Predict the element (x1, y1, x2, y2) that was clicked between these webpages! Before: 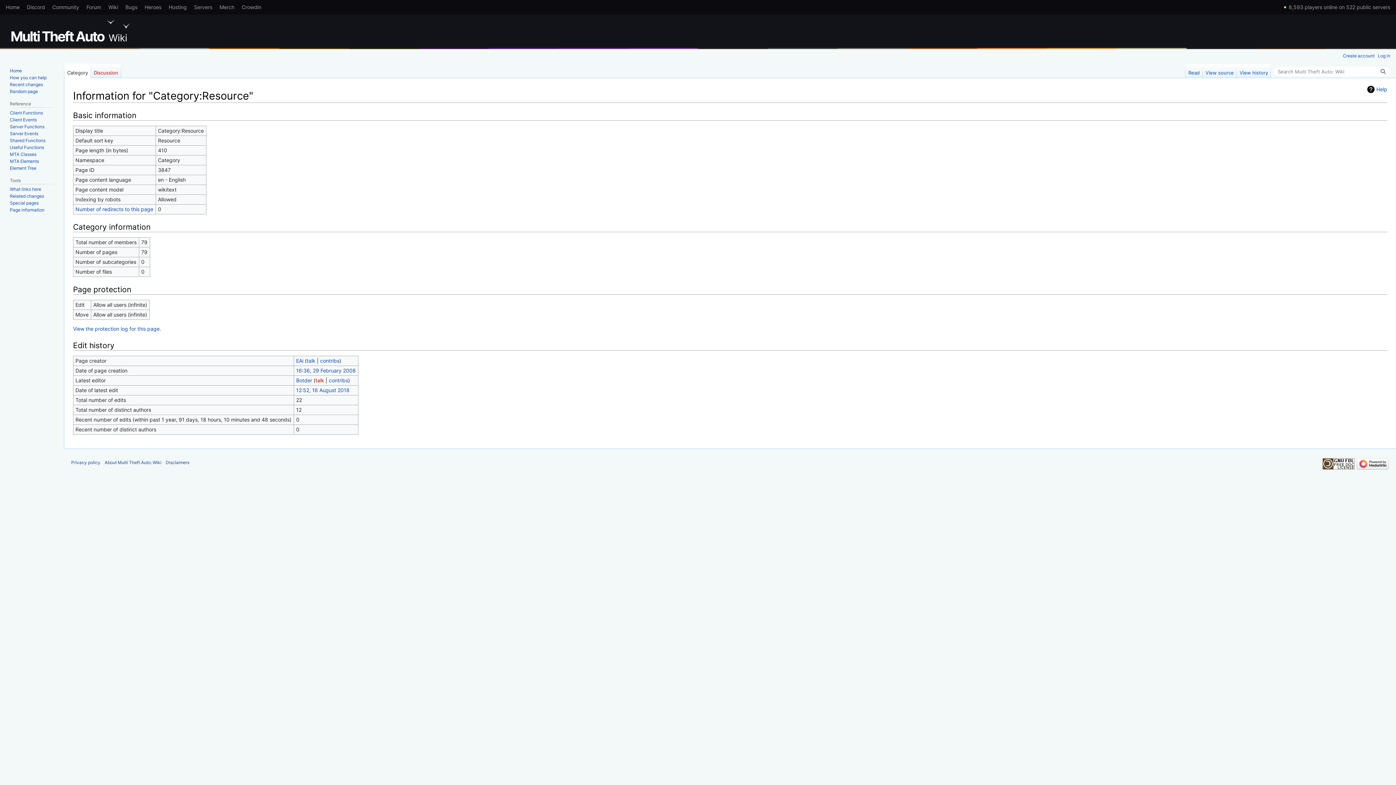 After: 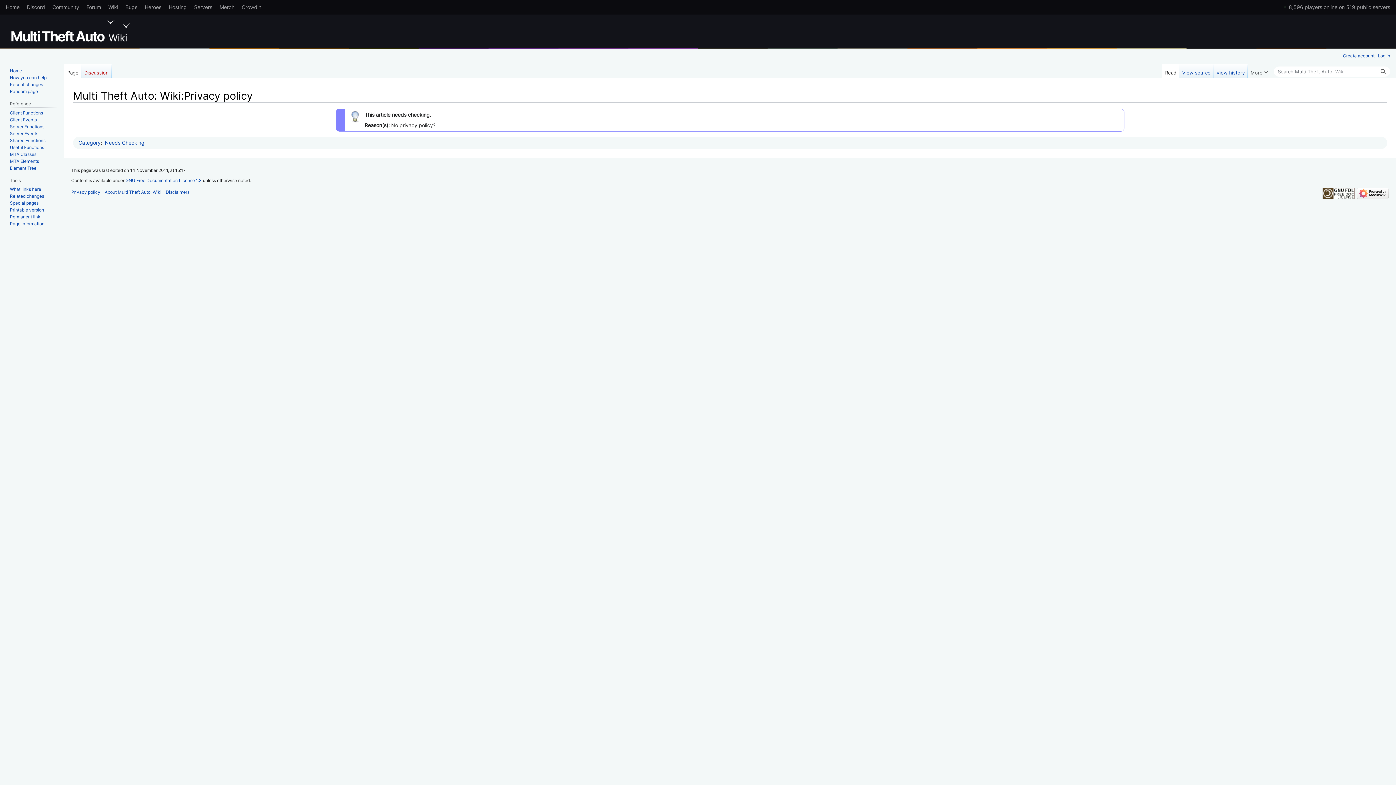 Action: label: Privacy policy bbox: (71, 460, 100, 465)